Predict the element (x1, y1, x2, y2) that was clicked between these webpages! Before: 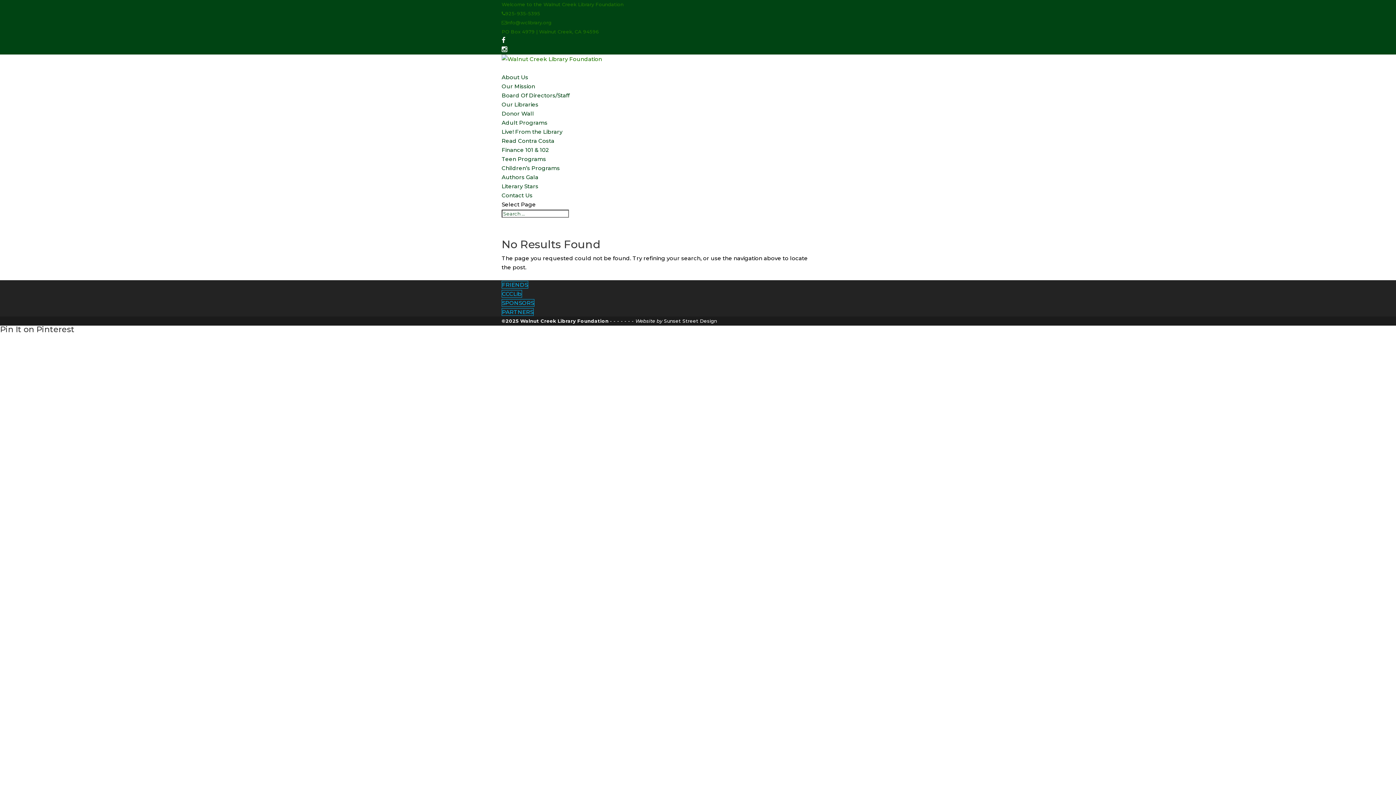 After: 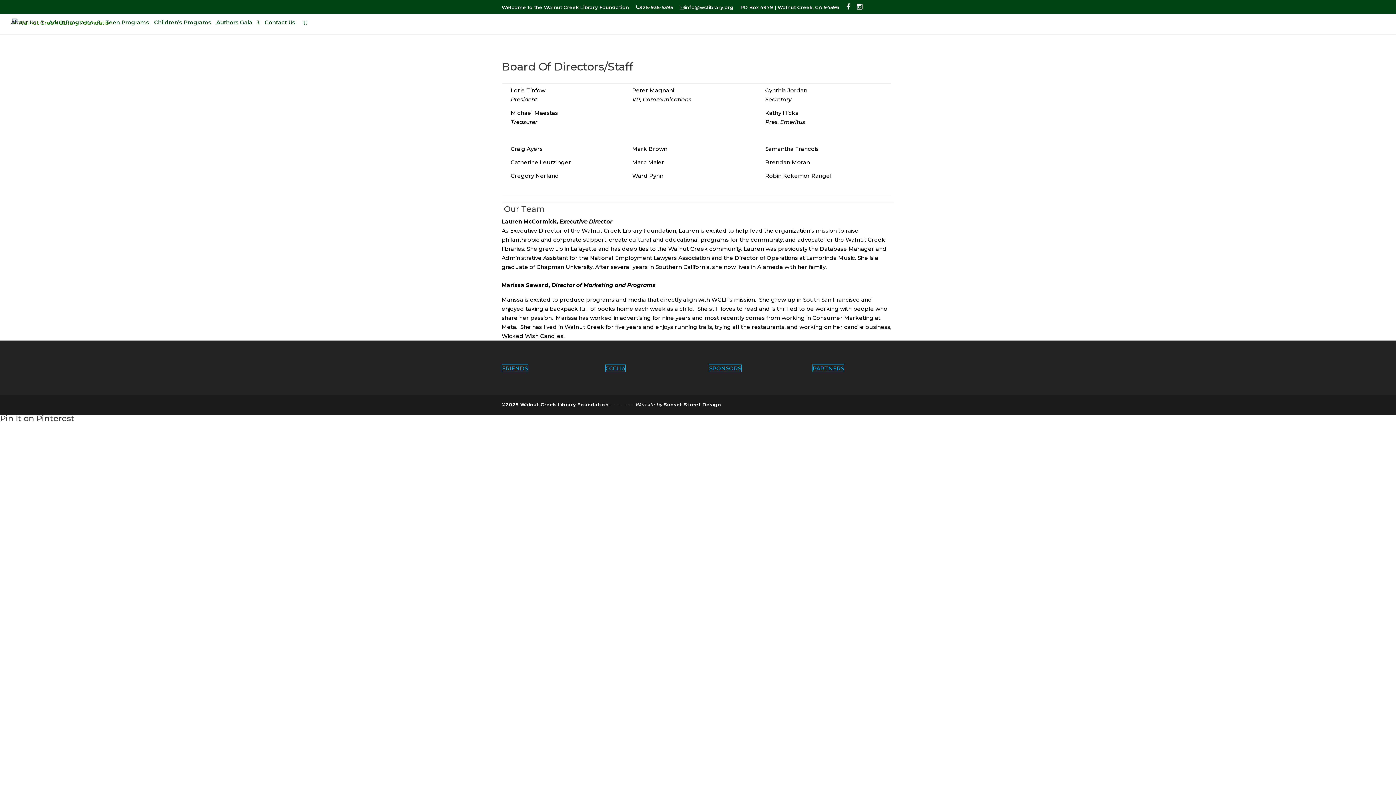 Action: bbox: (501, 92, 569, 98) label: Board Of Directors/Staff